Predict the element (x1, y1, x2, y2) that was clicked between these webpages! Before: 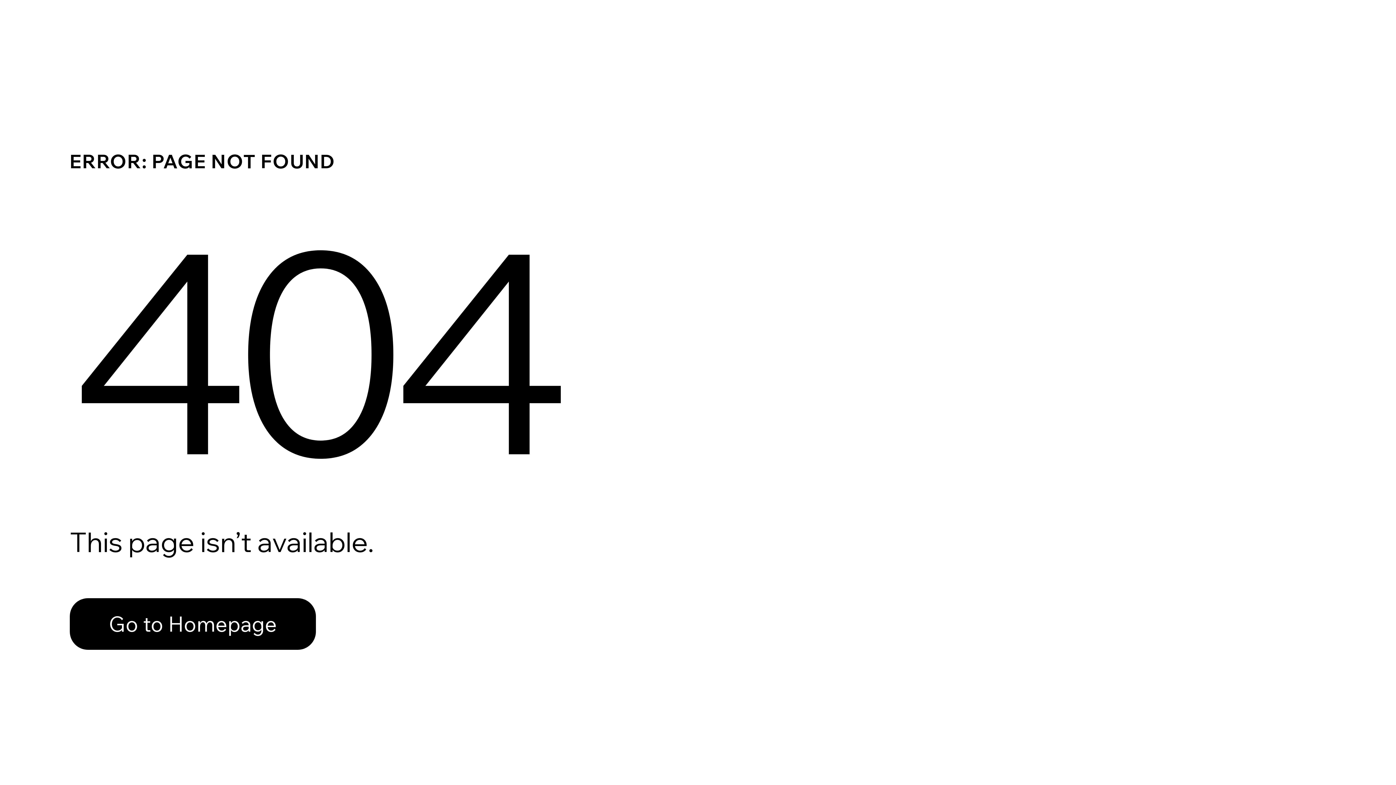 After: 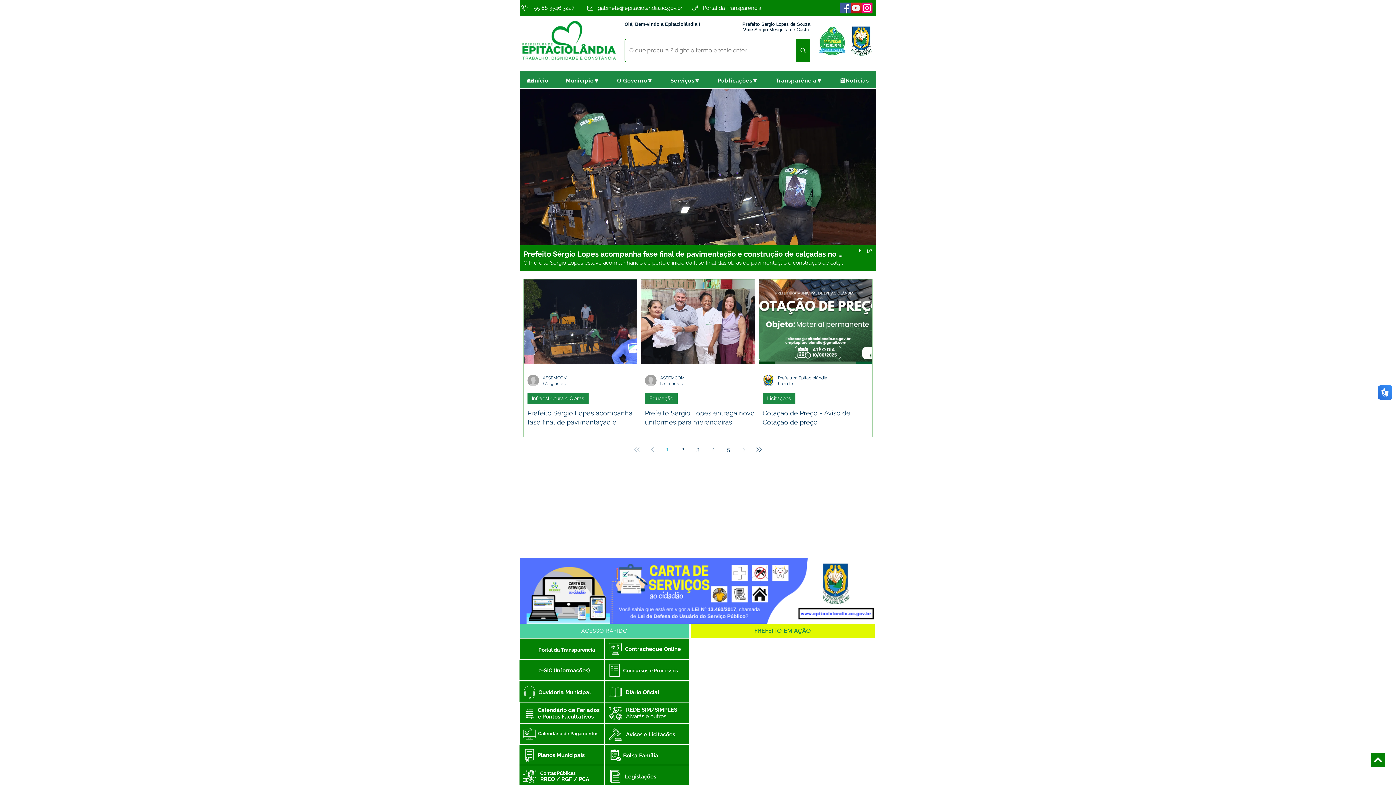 Action: bbox: (69, 582, 768, 659) label: Go to Homepage